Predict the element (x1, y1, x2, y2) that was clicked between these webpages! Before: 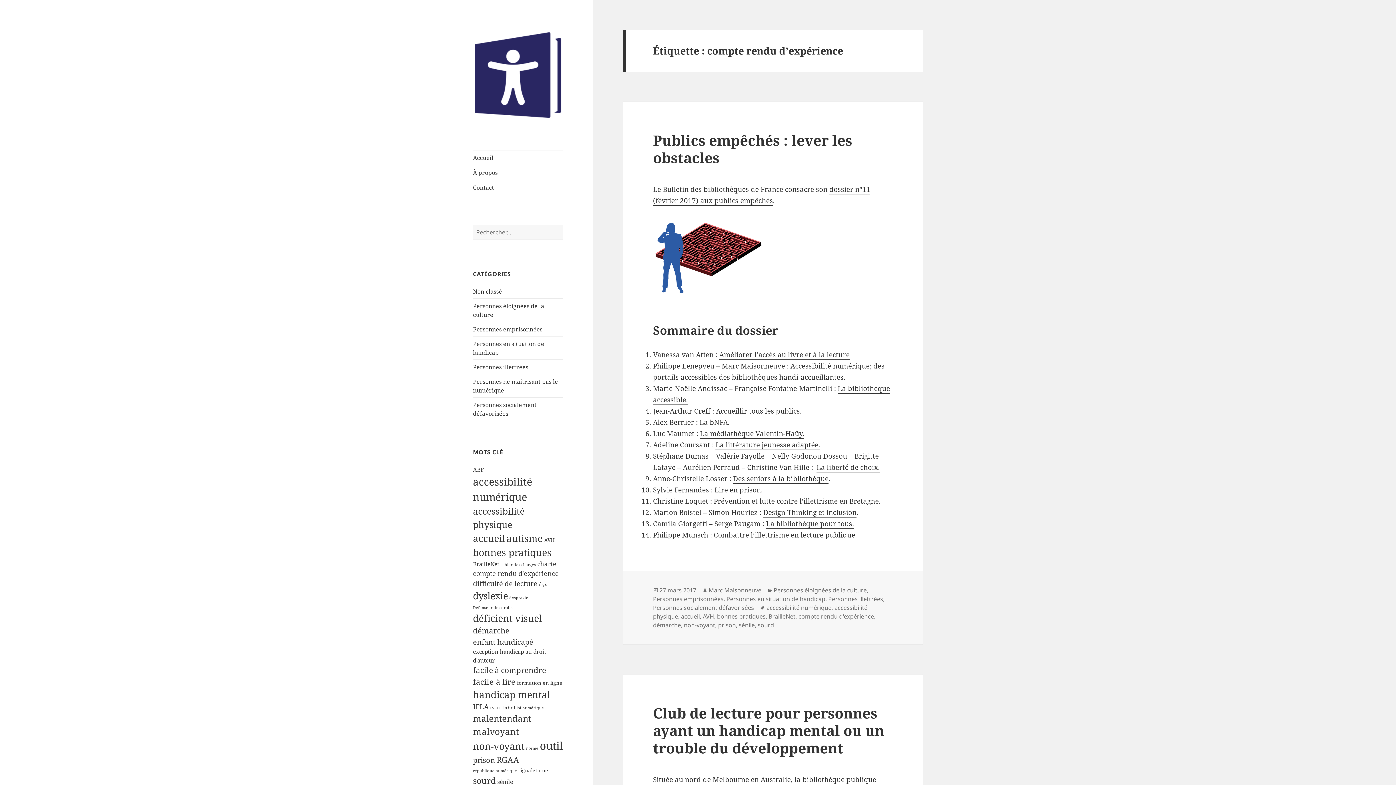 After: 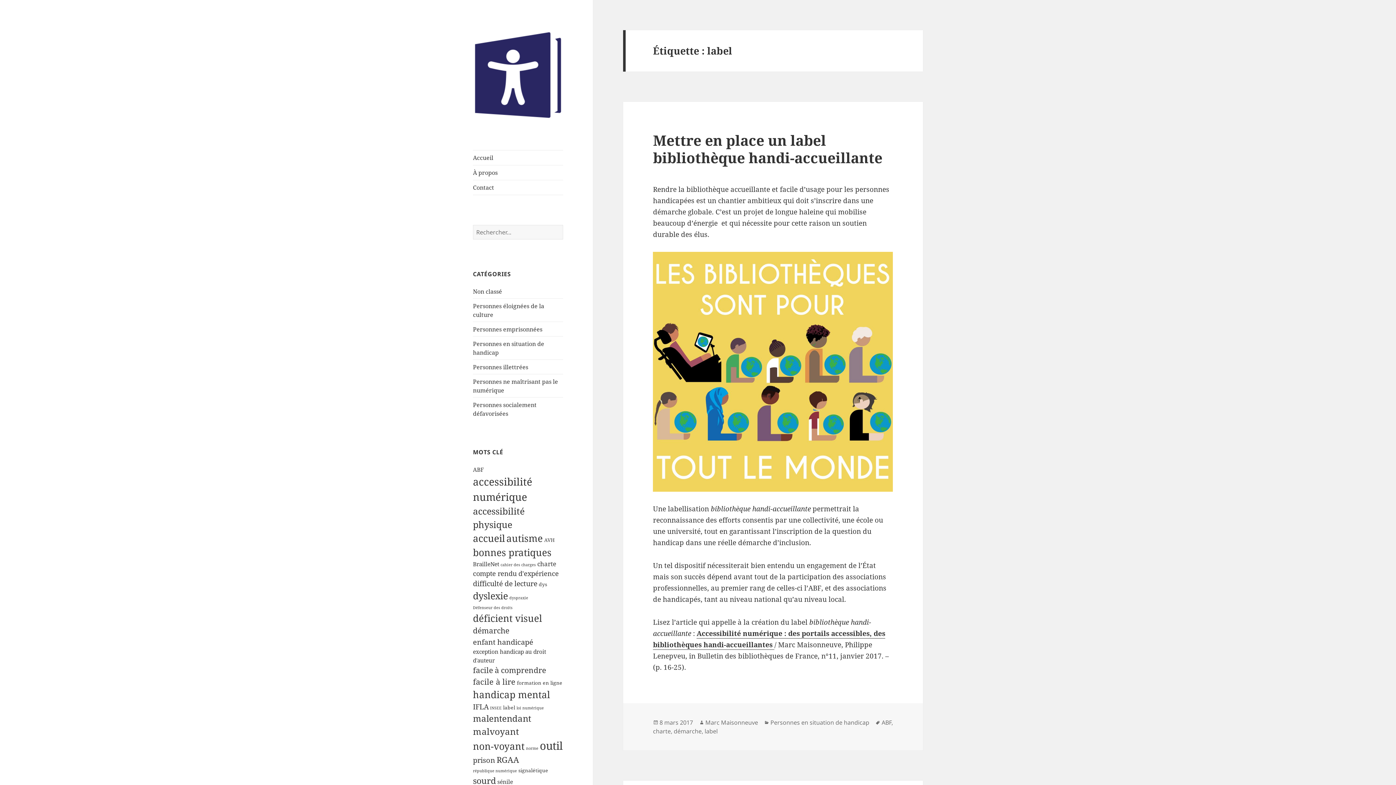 Action: label: label (2 éléments) bbox: (503, 704, 515, 711)